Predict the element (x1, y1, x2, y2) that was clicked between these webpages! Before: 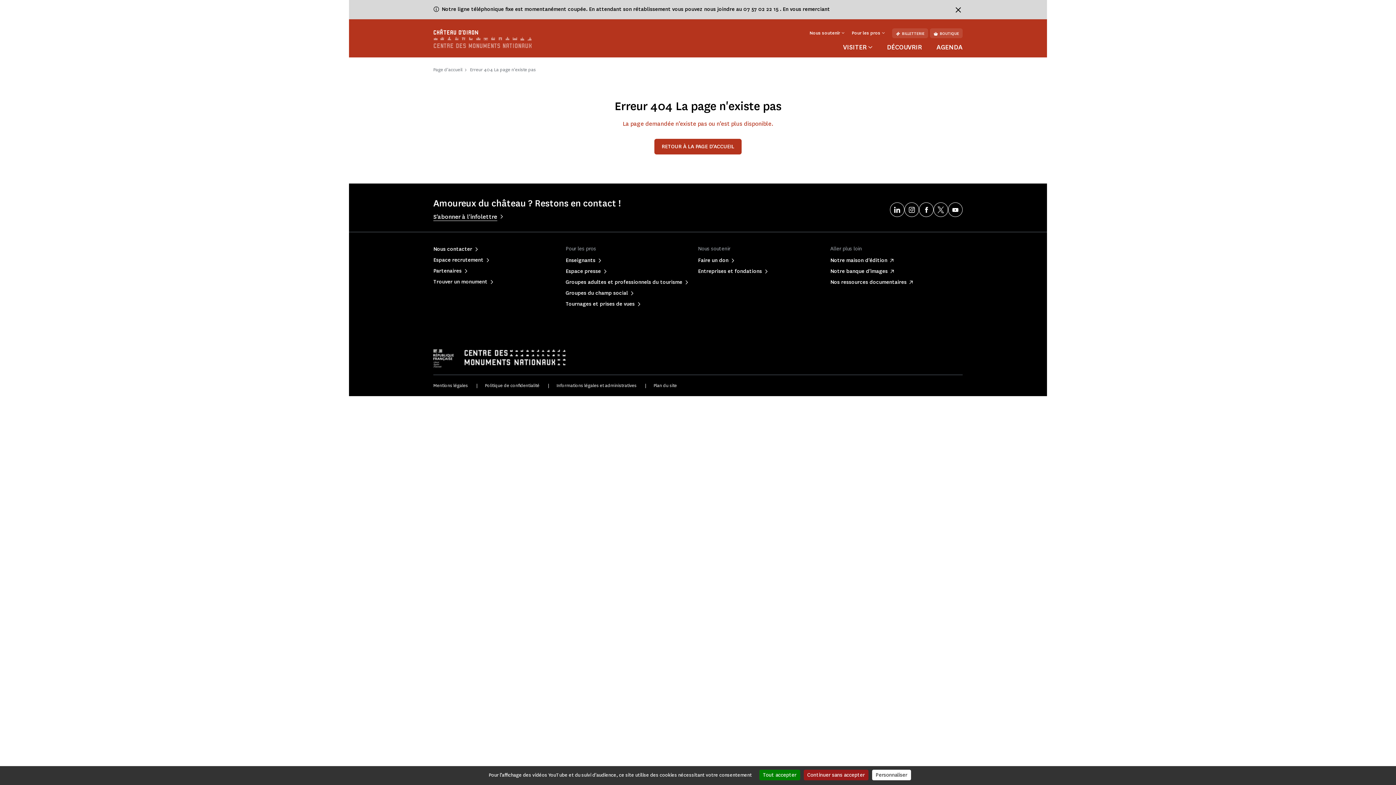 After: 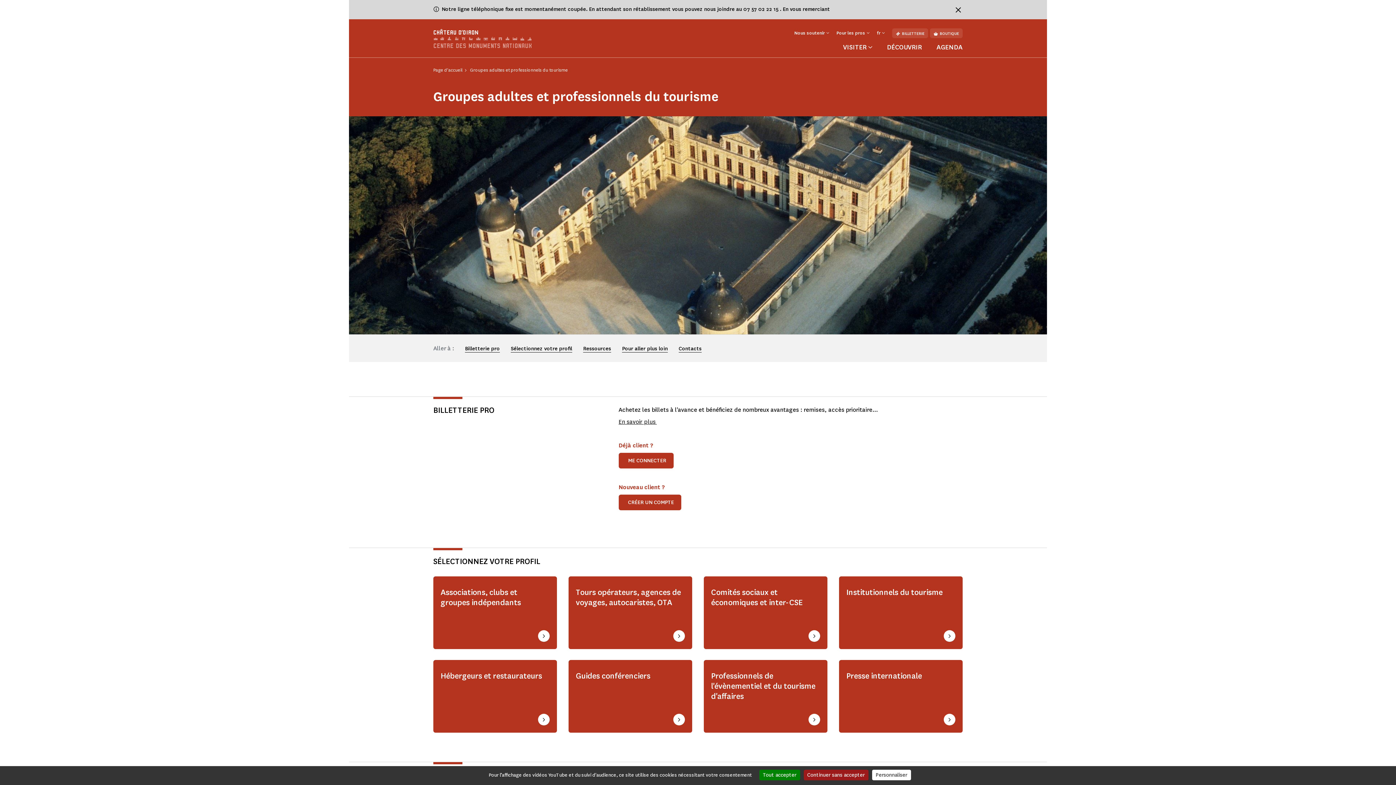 Action: label: Groupes adultes et professionnels du tourisme bbox: (565, 278, 682, 285)